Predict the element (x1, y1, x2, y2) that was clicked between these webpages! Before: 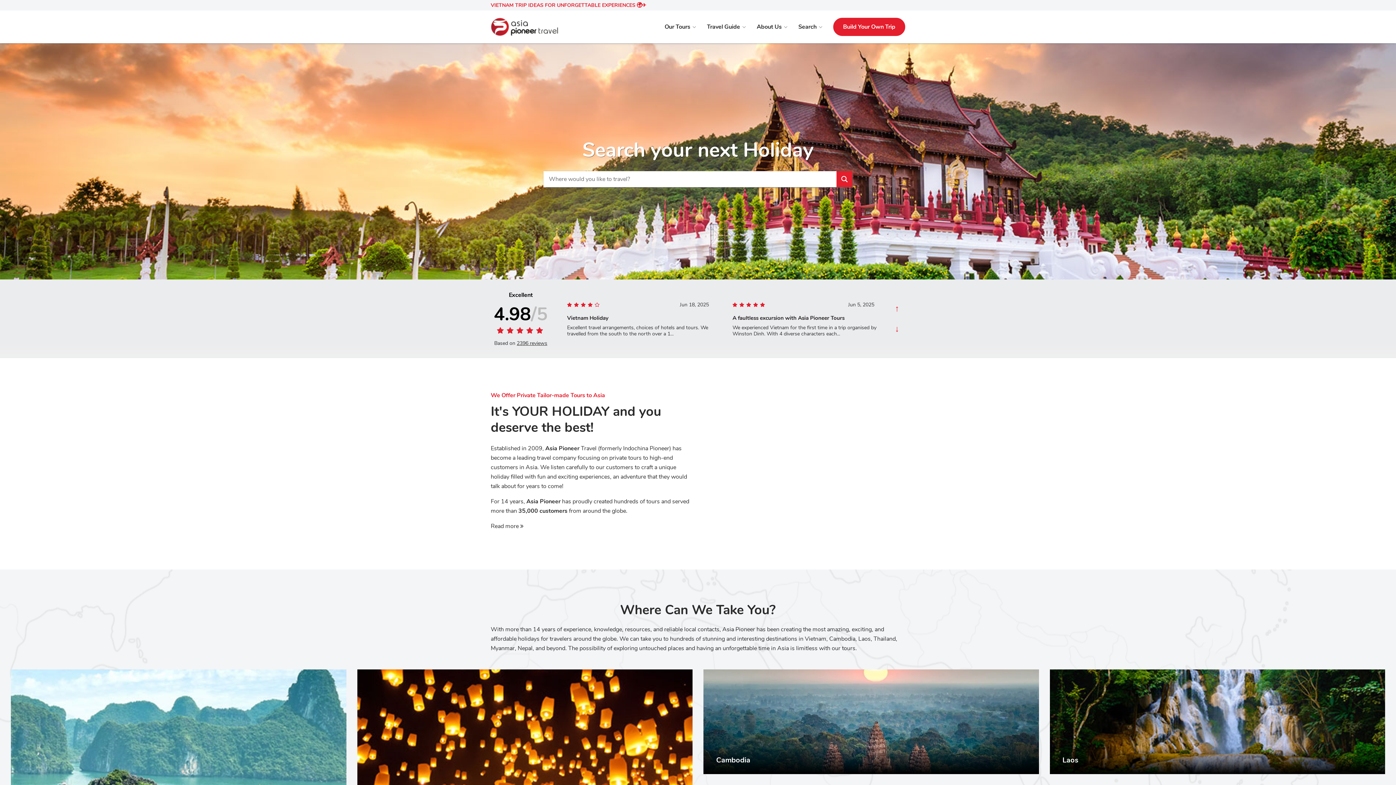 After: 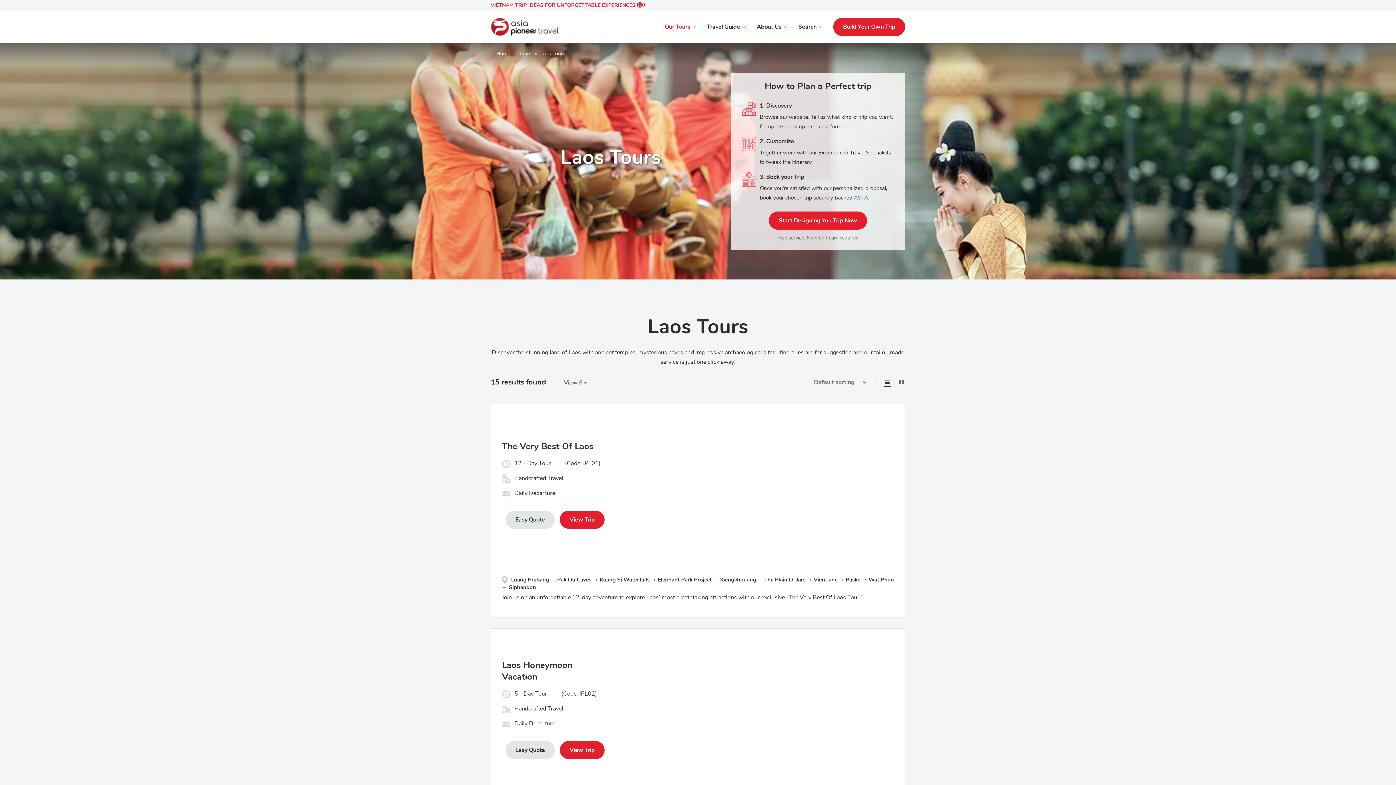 Action: label: Discover Now bbox: (1191, 731, 1244, 746)